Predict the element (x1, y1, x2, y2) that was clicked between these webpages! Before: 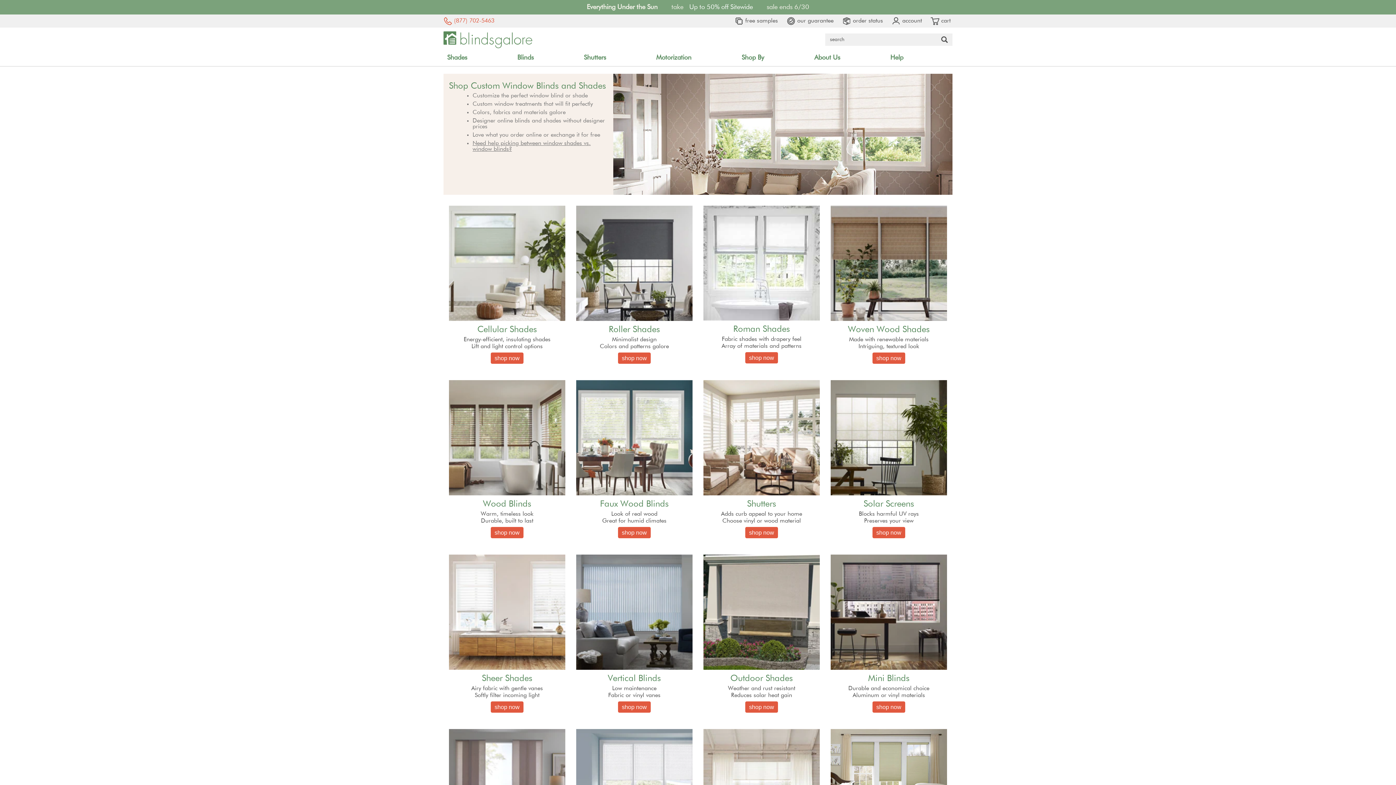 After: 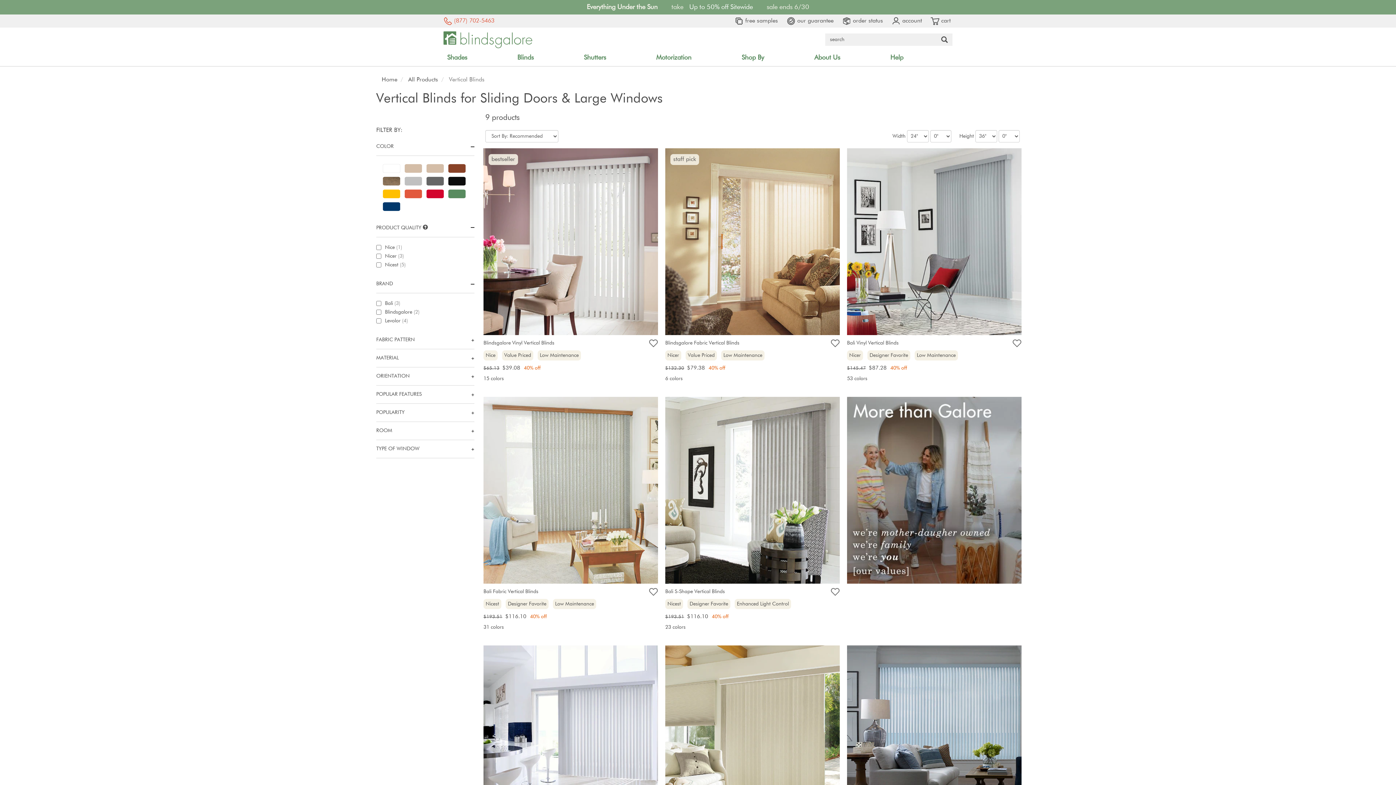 Action: bbox: (618, 701, 650, 713) label: shop now